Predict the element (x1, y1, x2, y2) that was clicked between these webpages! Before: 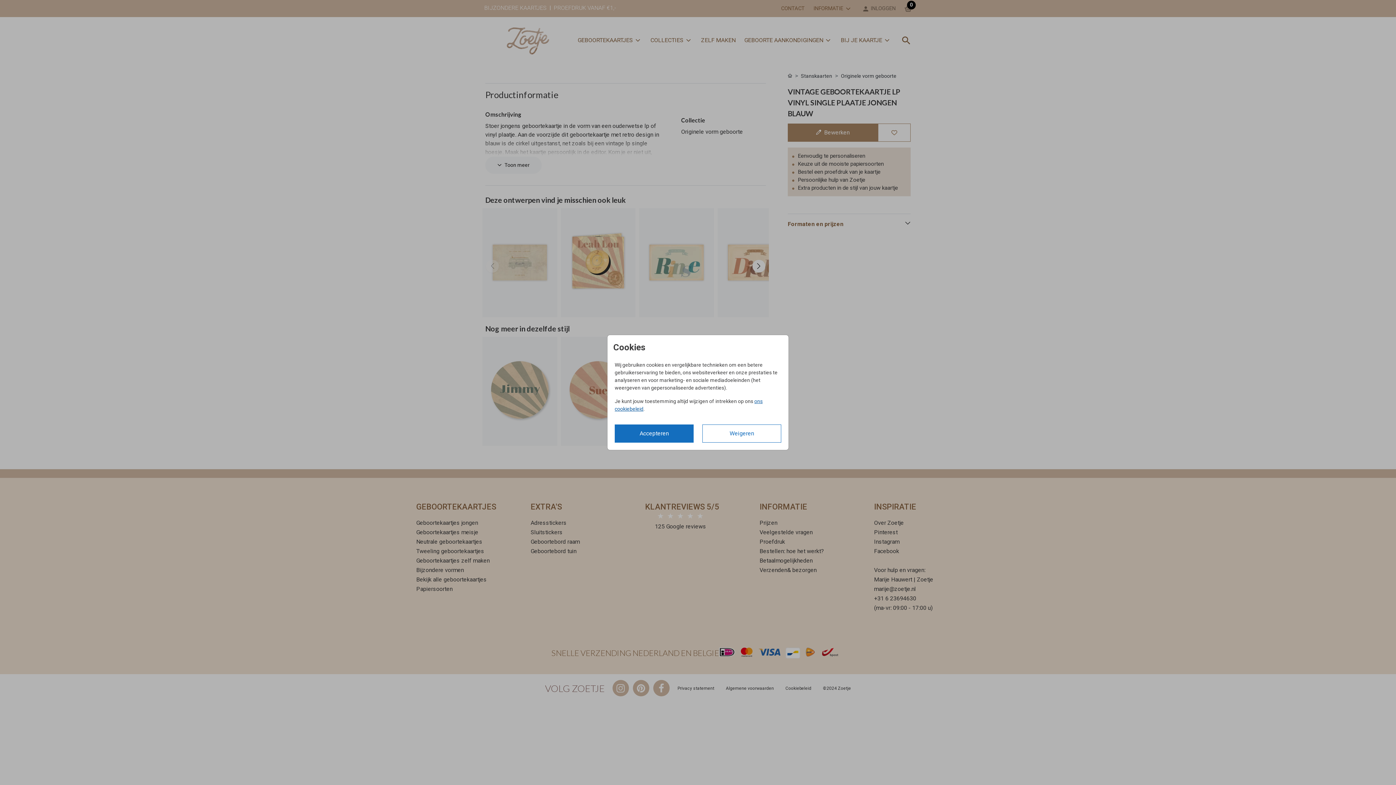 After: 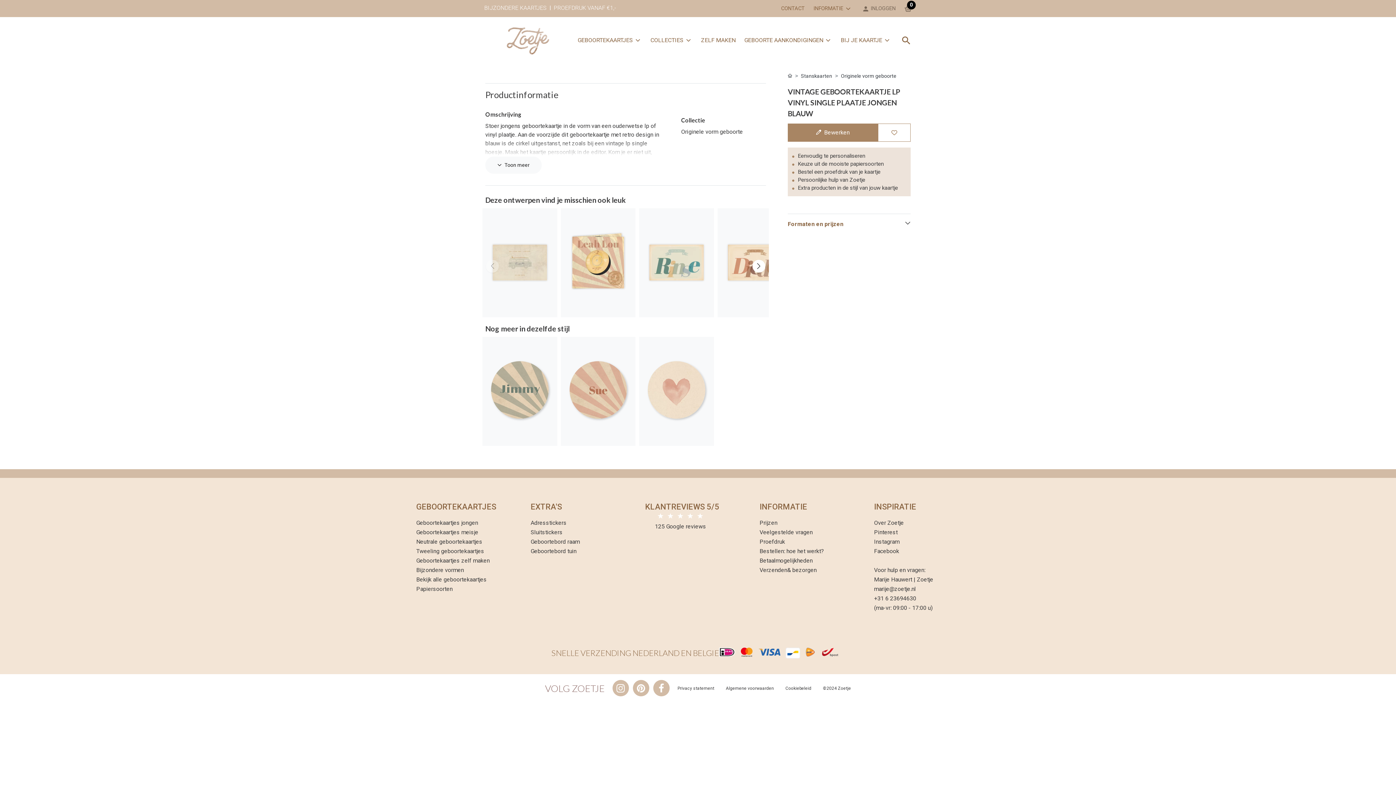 Action: bbox: (702, 424, 781, 442) label: Weigeren